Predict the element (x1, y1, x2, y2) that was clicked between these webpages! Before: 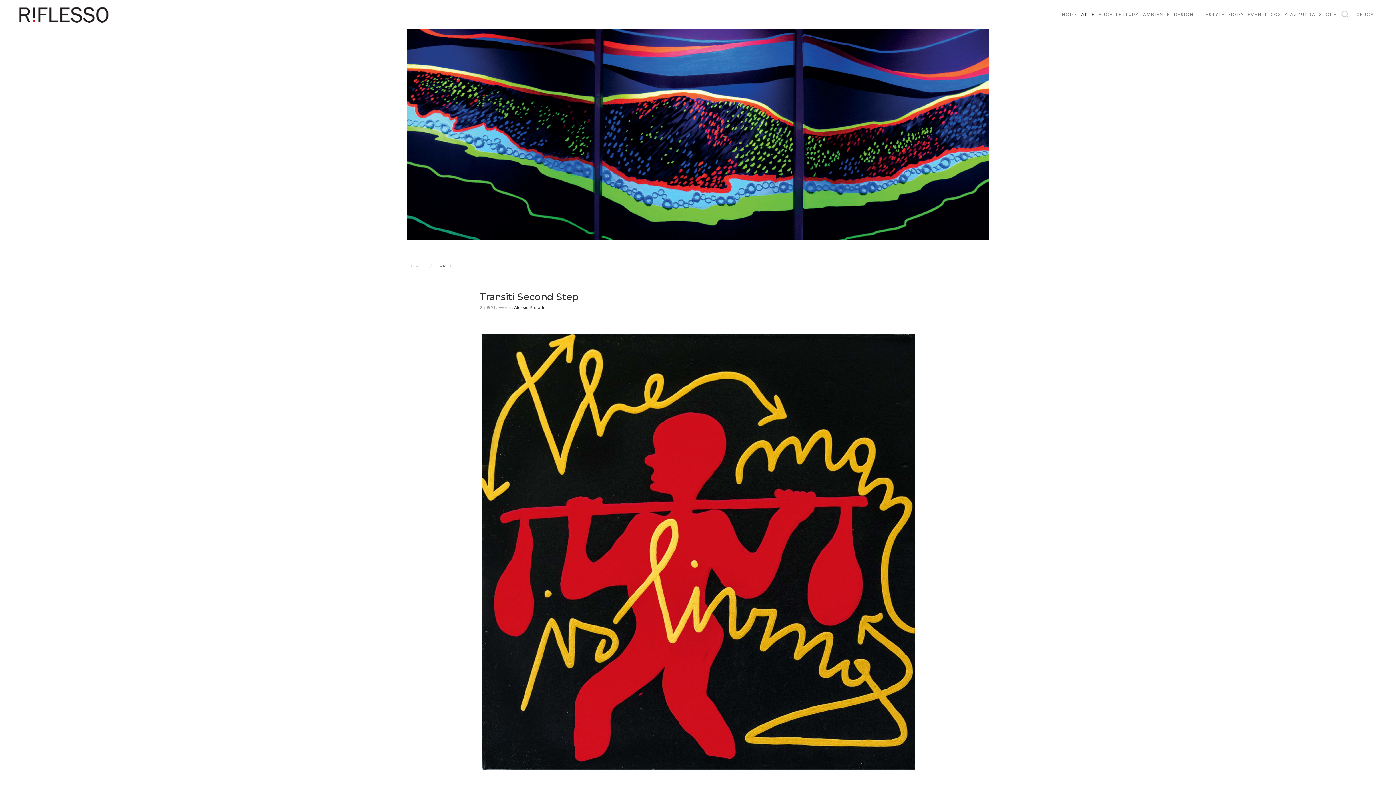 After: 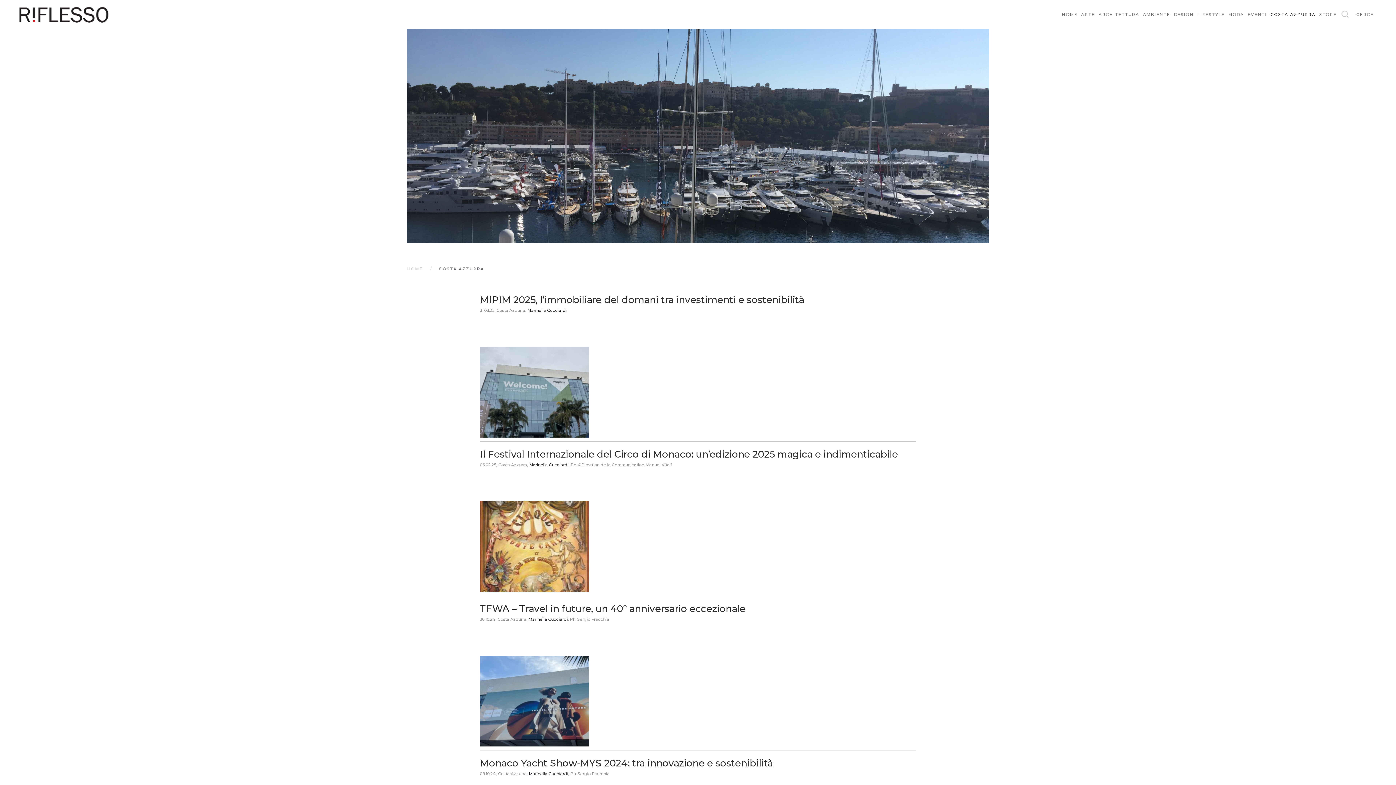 Action: label: COSTA AZZURRA bbox: (1269, 0, 1317, 29)